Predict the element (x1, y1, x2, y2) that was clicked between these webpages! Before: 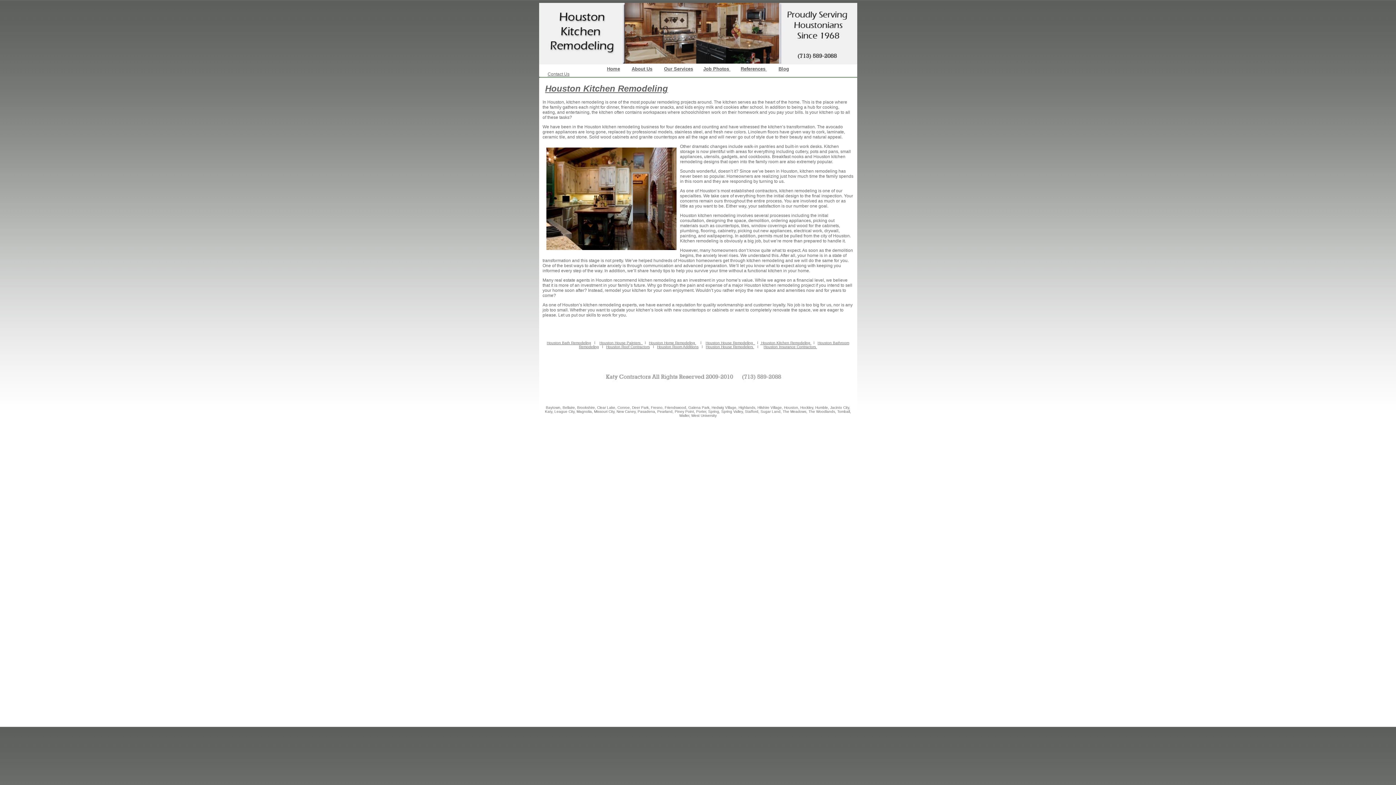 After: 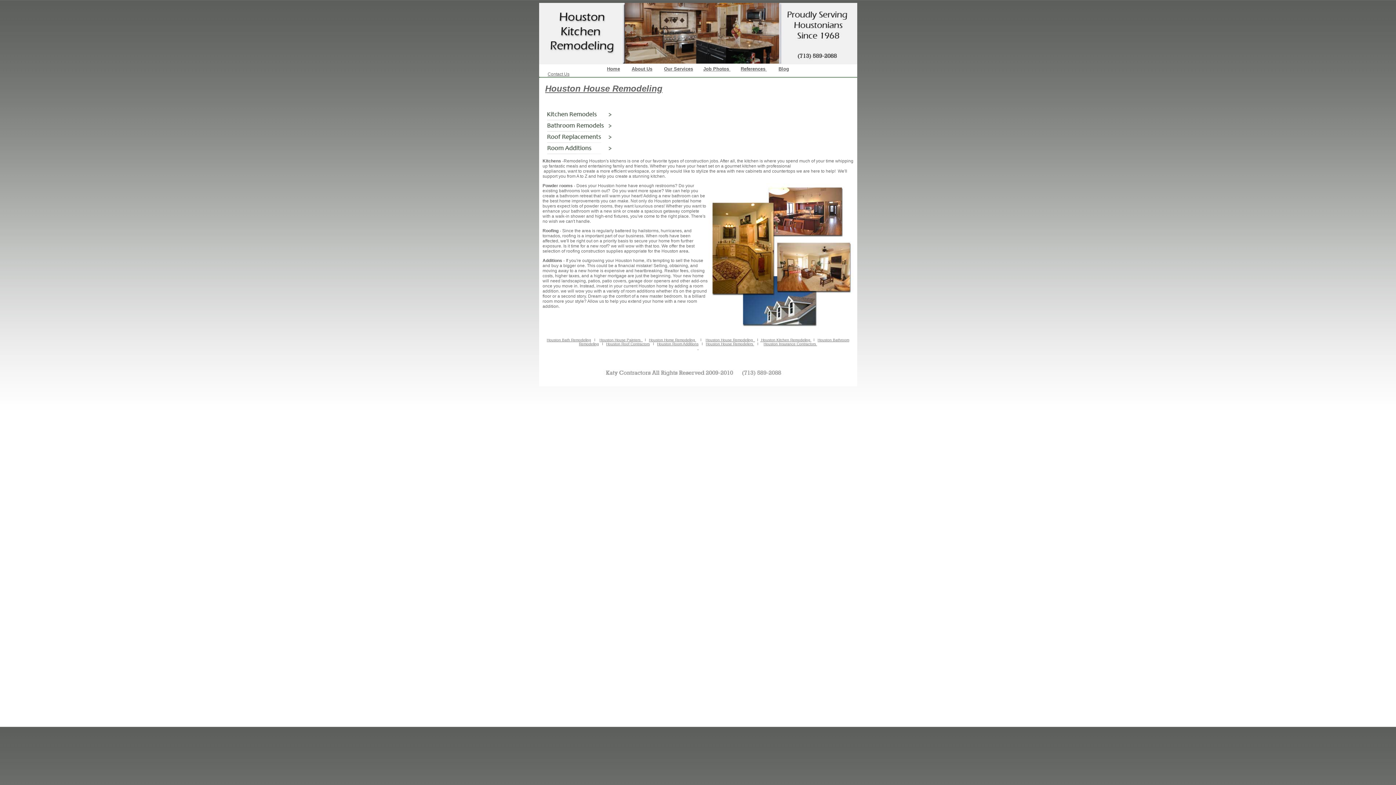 Action: label: Houston House Remodeling  bbox: (705, 341, 754, 345)